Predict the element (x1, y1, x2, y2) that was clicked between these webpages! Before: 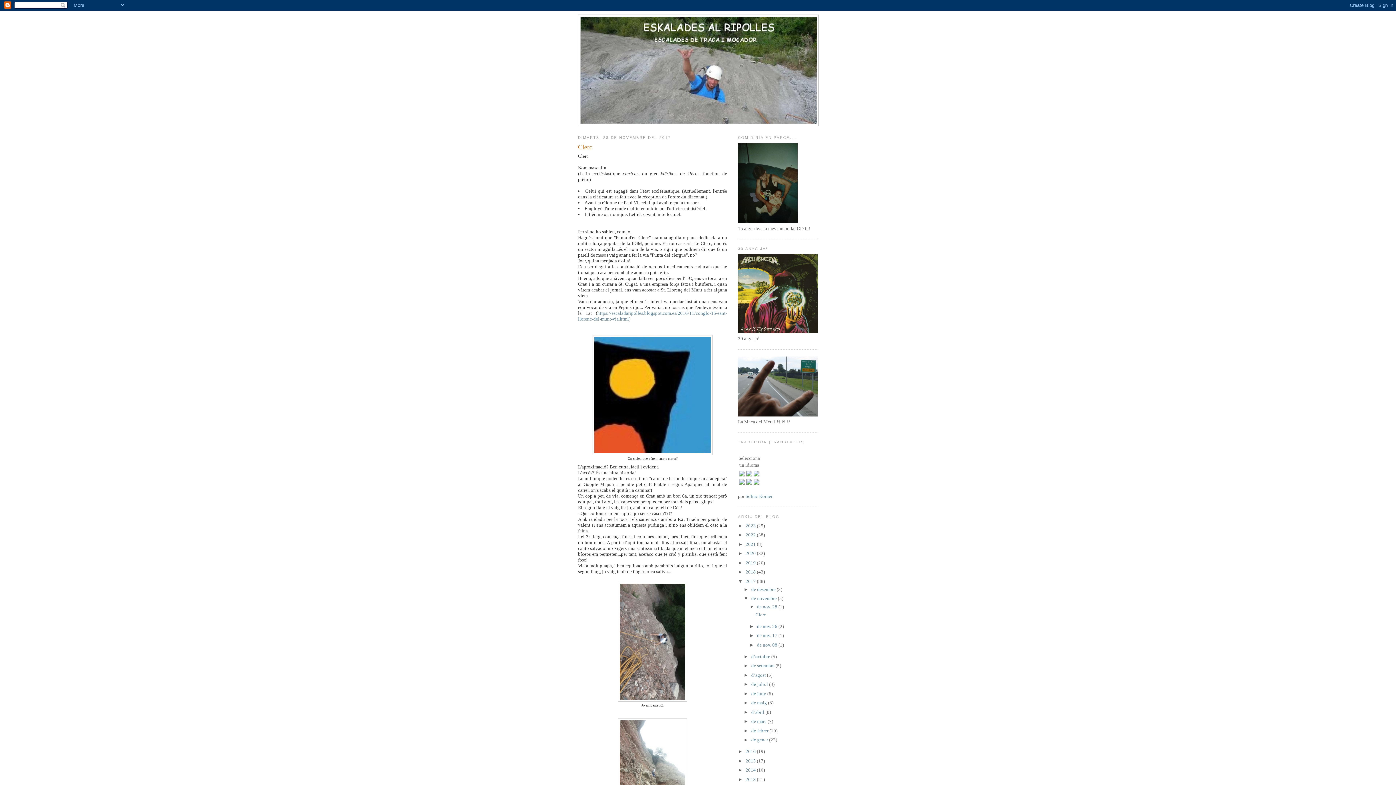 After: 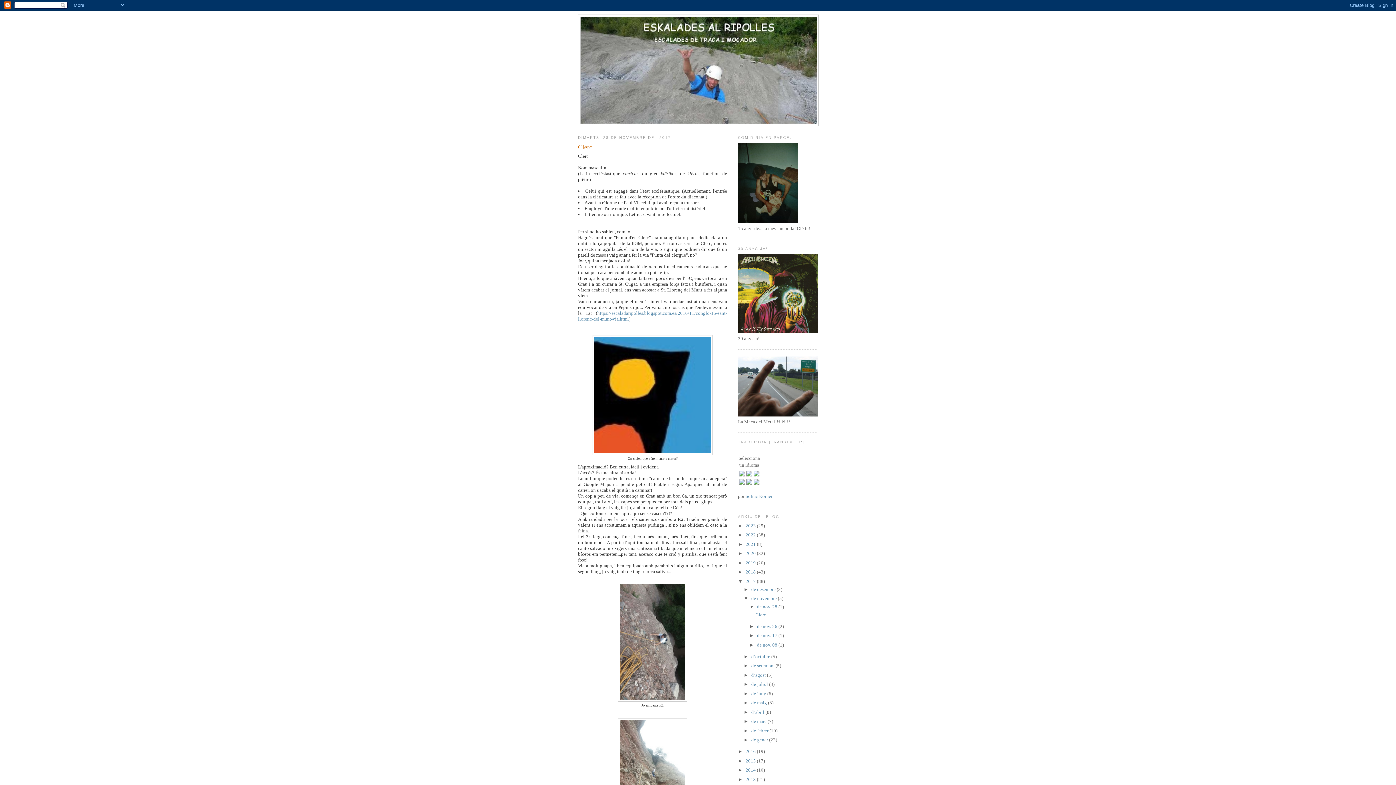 Action: bbox: (739, 478, 745, 484)